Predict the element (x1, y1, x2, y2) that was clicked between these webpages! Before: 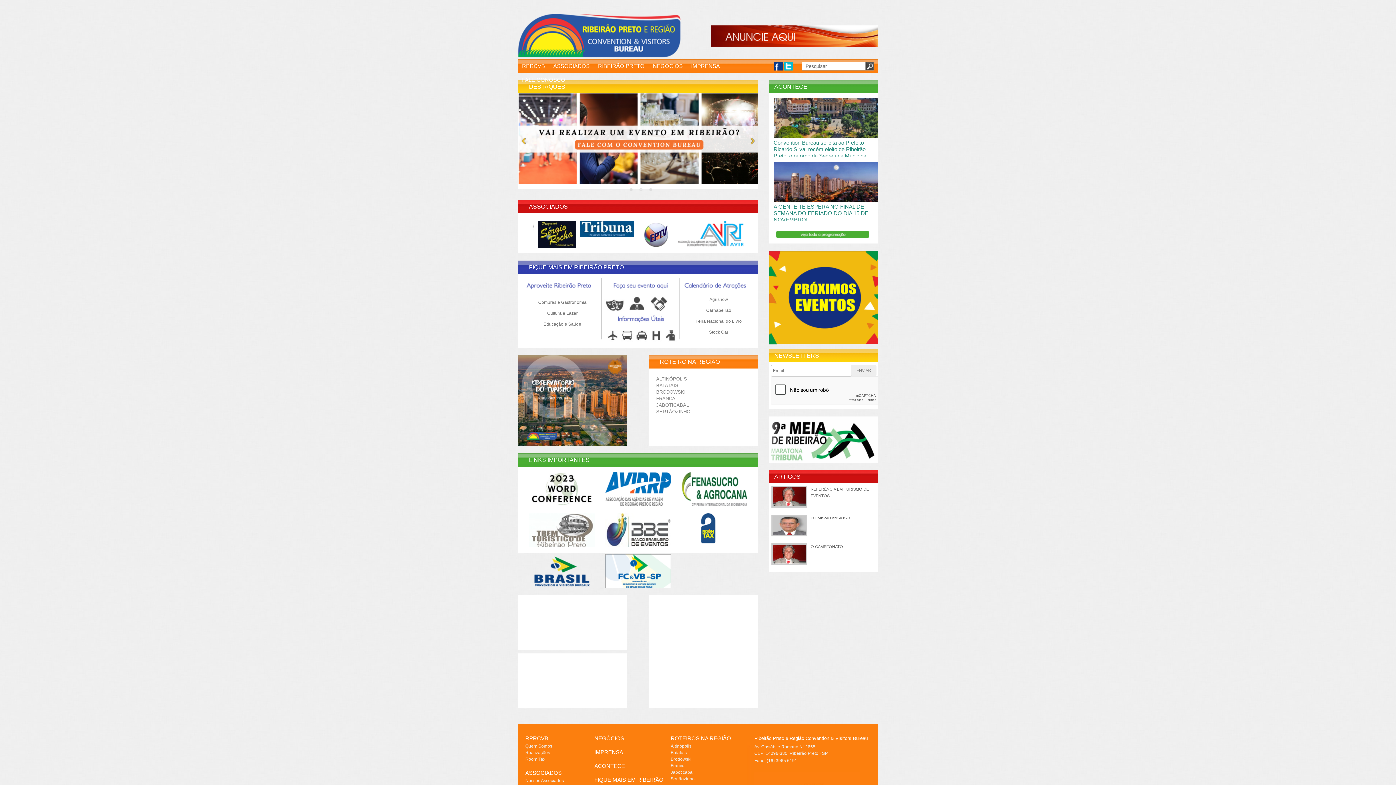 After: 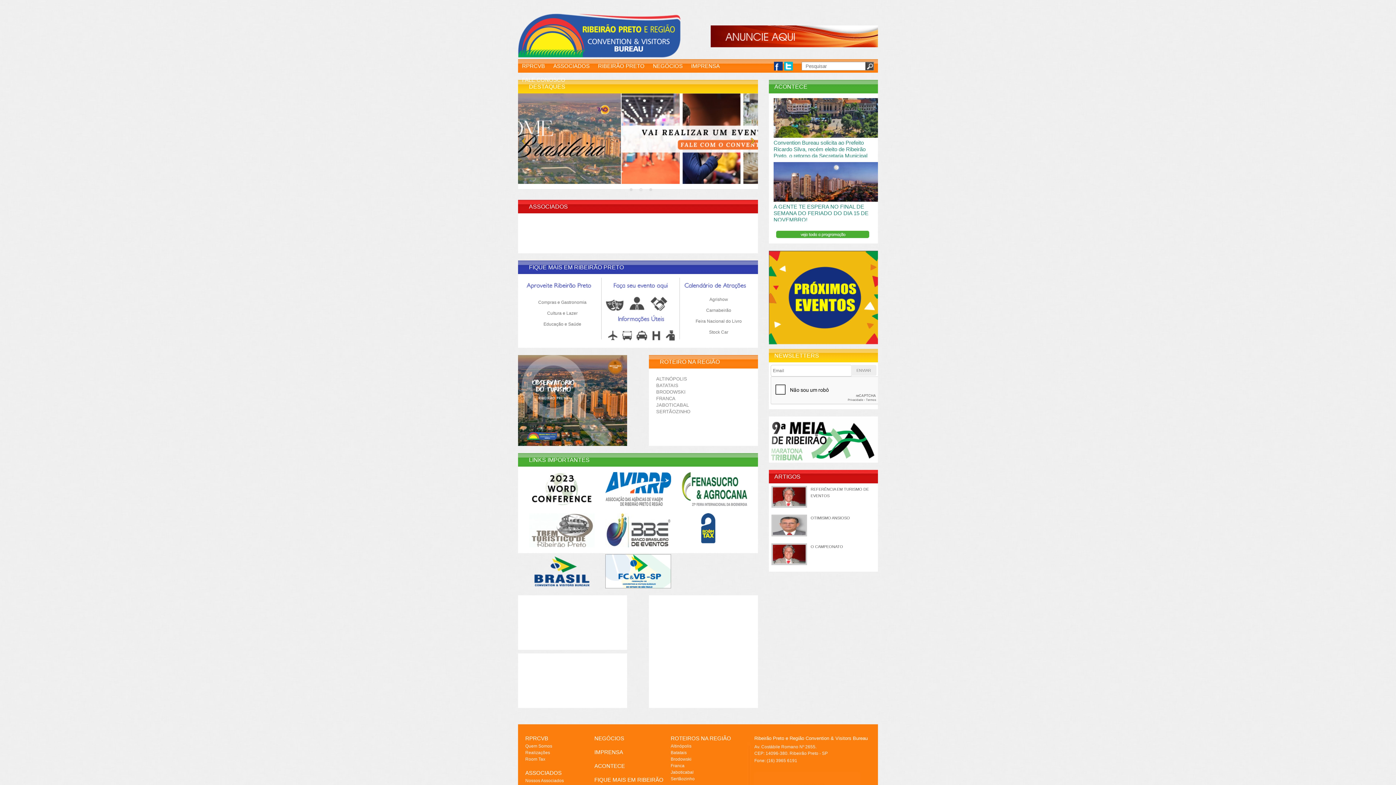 Action: bbox: (529, 554, 594, 588)